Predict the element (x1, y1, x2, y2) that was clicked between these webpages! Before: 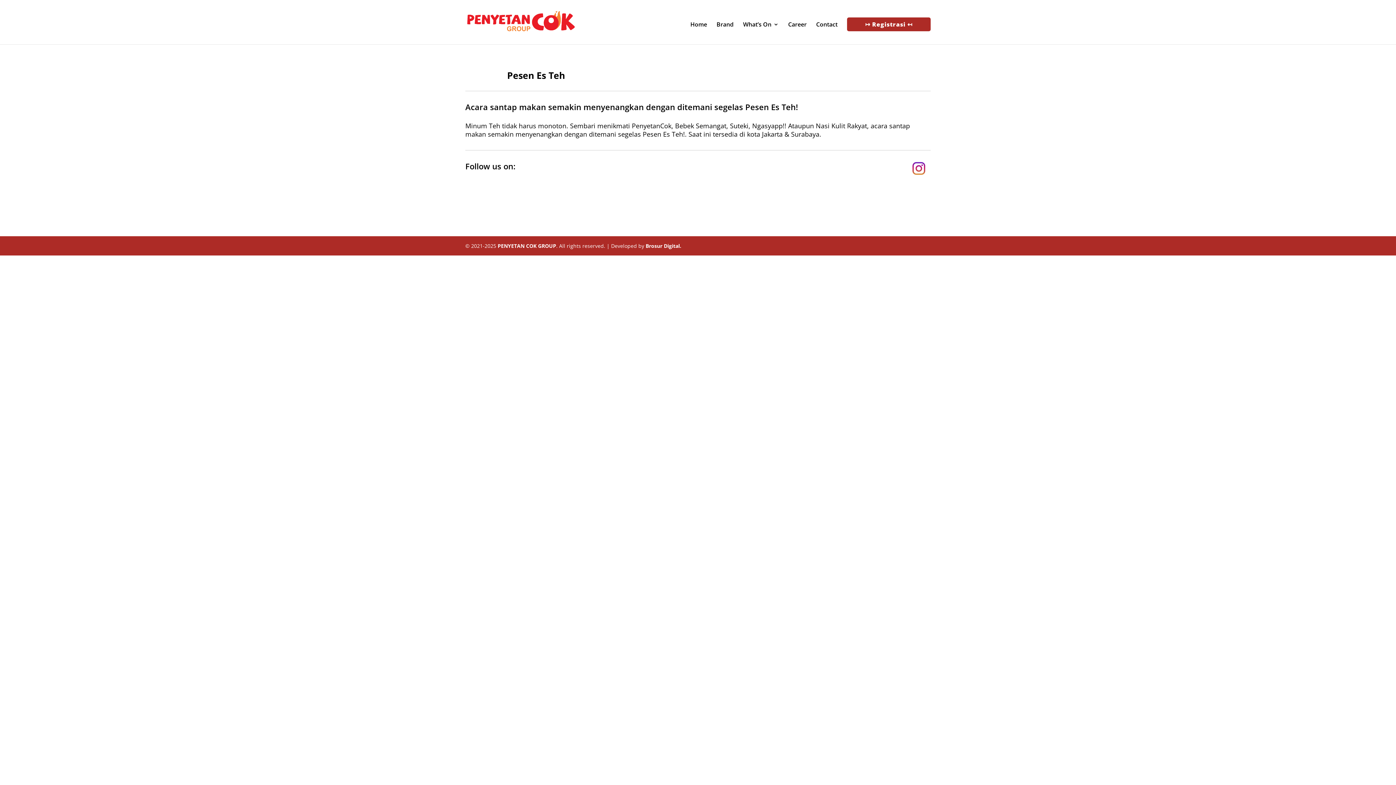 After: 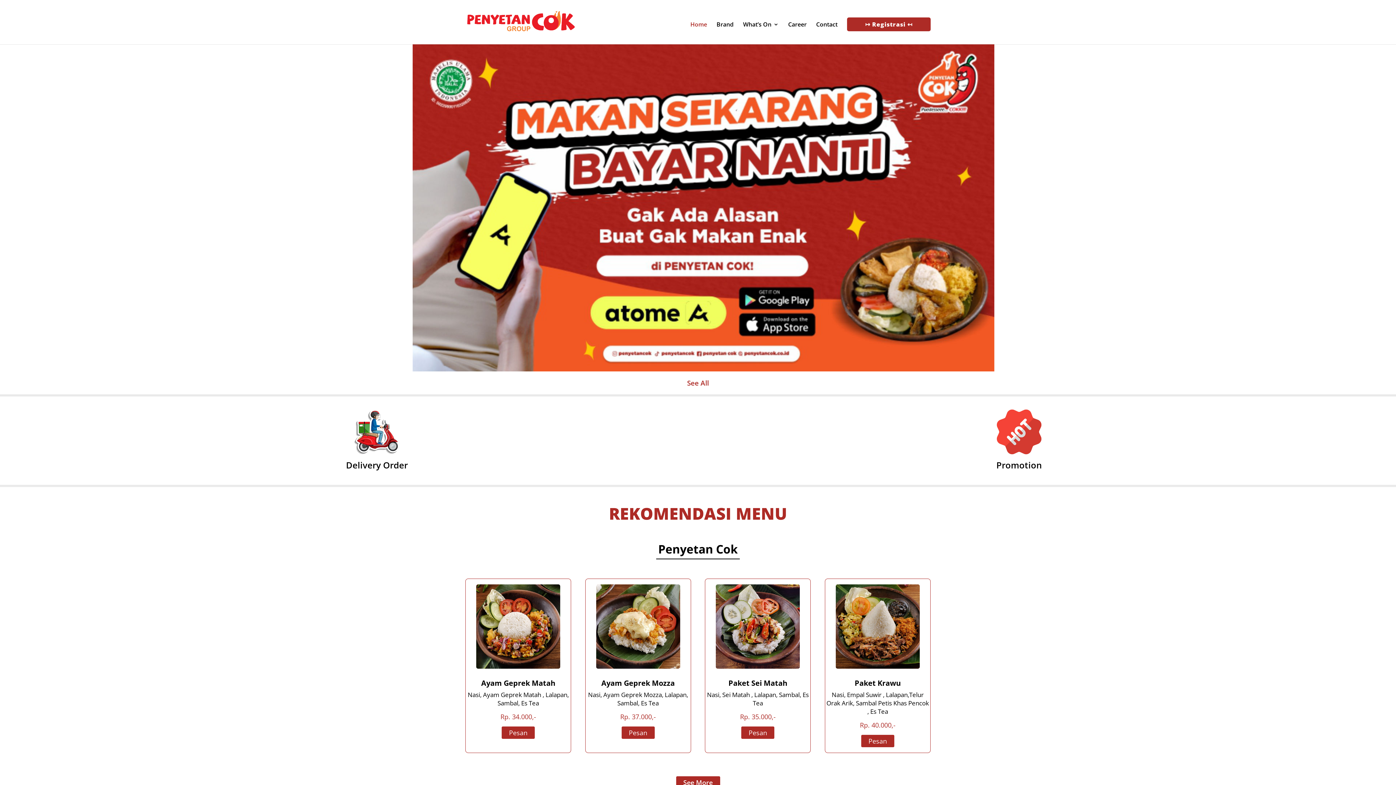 Action: label: Home bbox: (690, 21, 707, 44)